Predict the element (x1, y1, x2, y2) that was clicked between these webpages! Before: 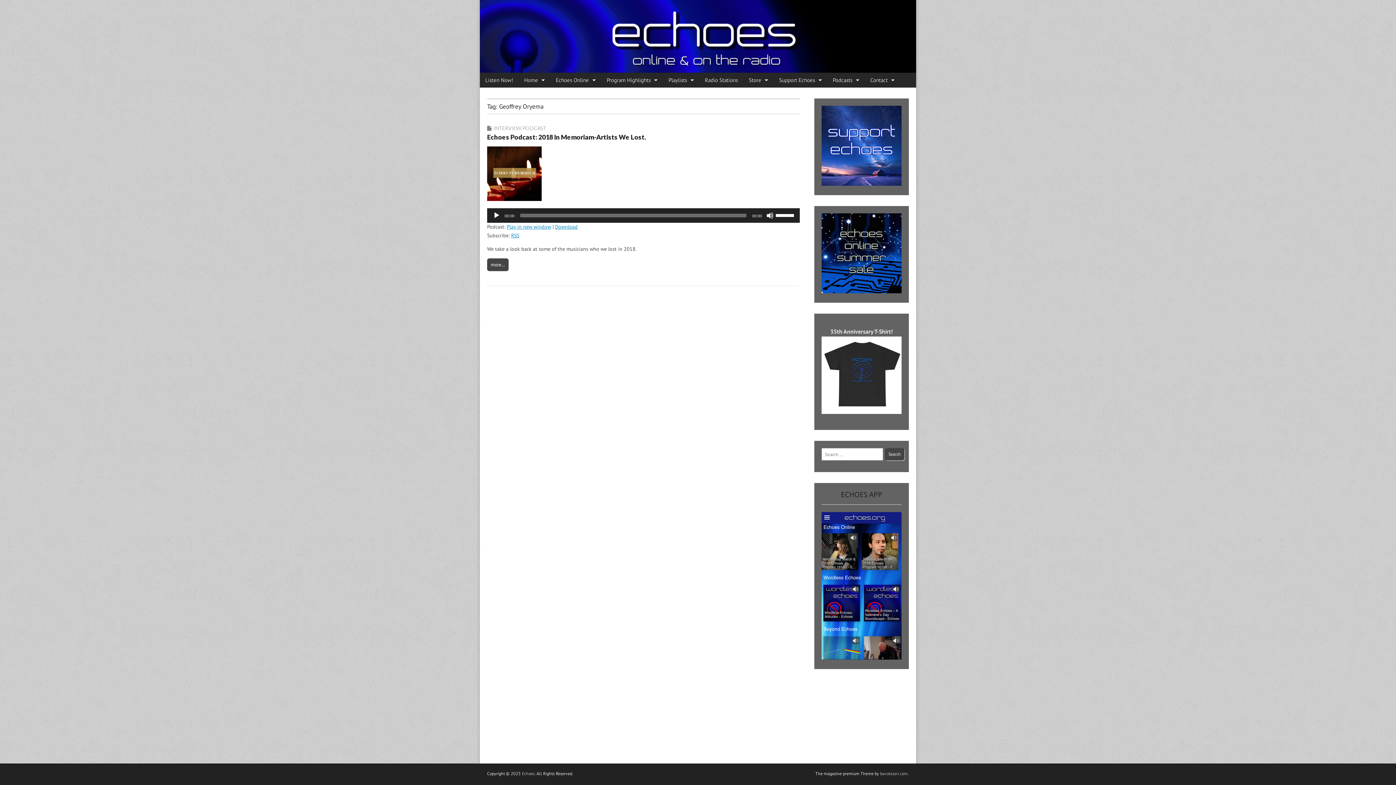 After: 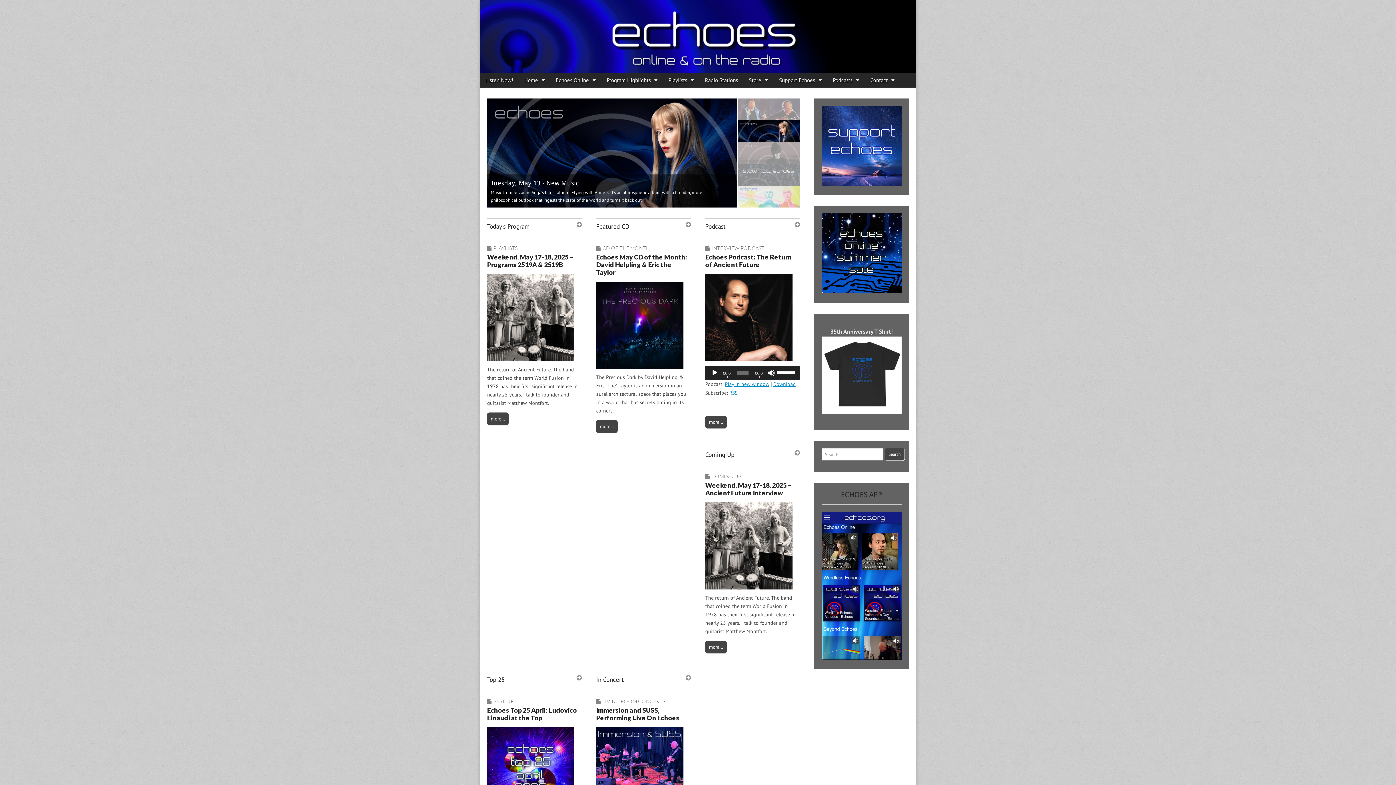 Action: label: Echoes bbox: (522, 771, 534, 776)